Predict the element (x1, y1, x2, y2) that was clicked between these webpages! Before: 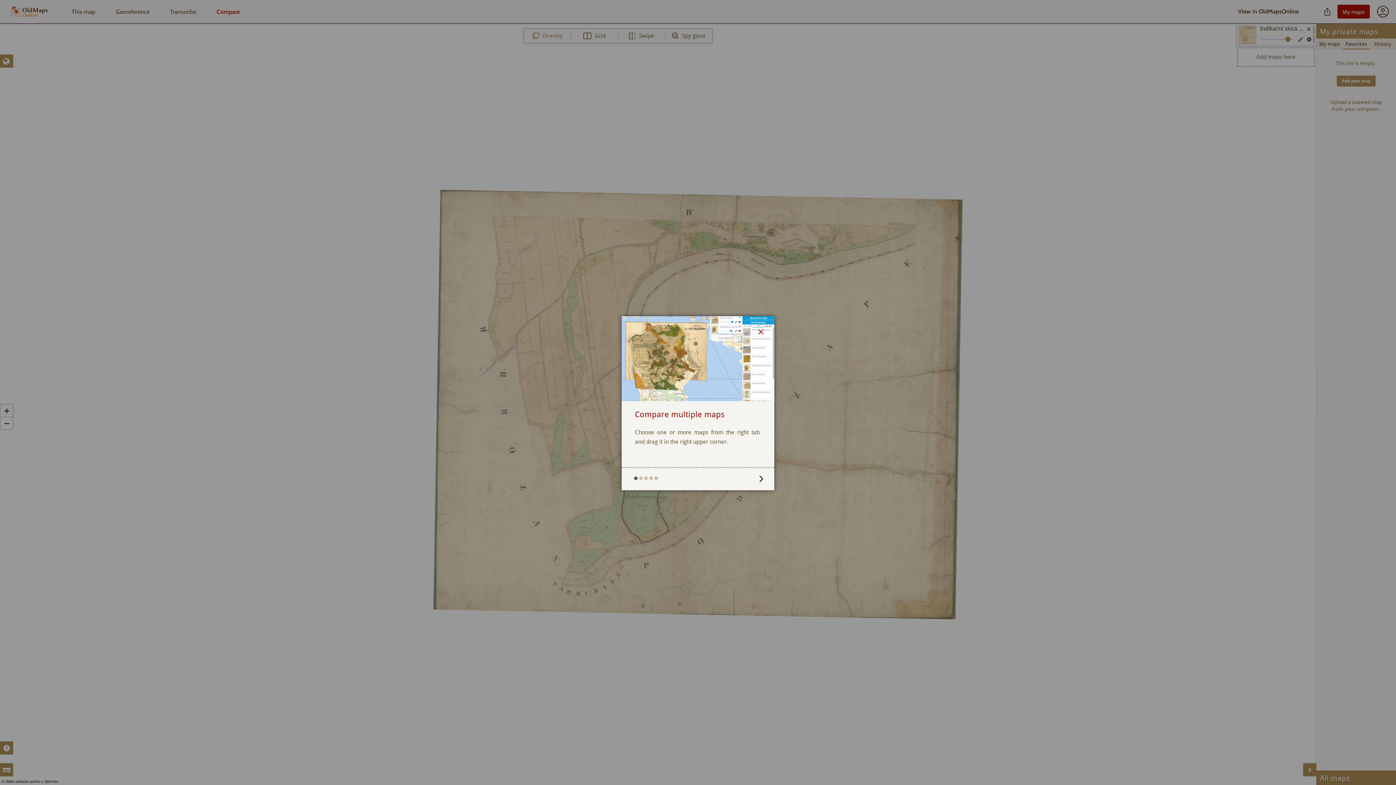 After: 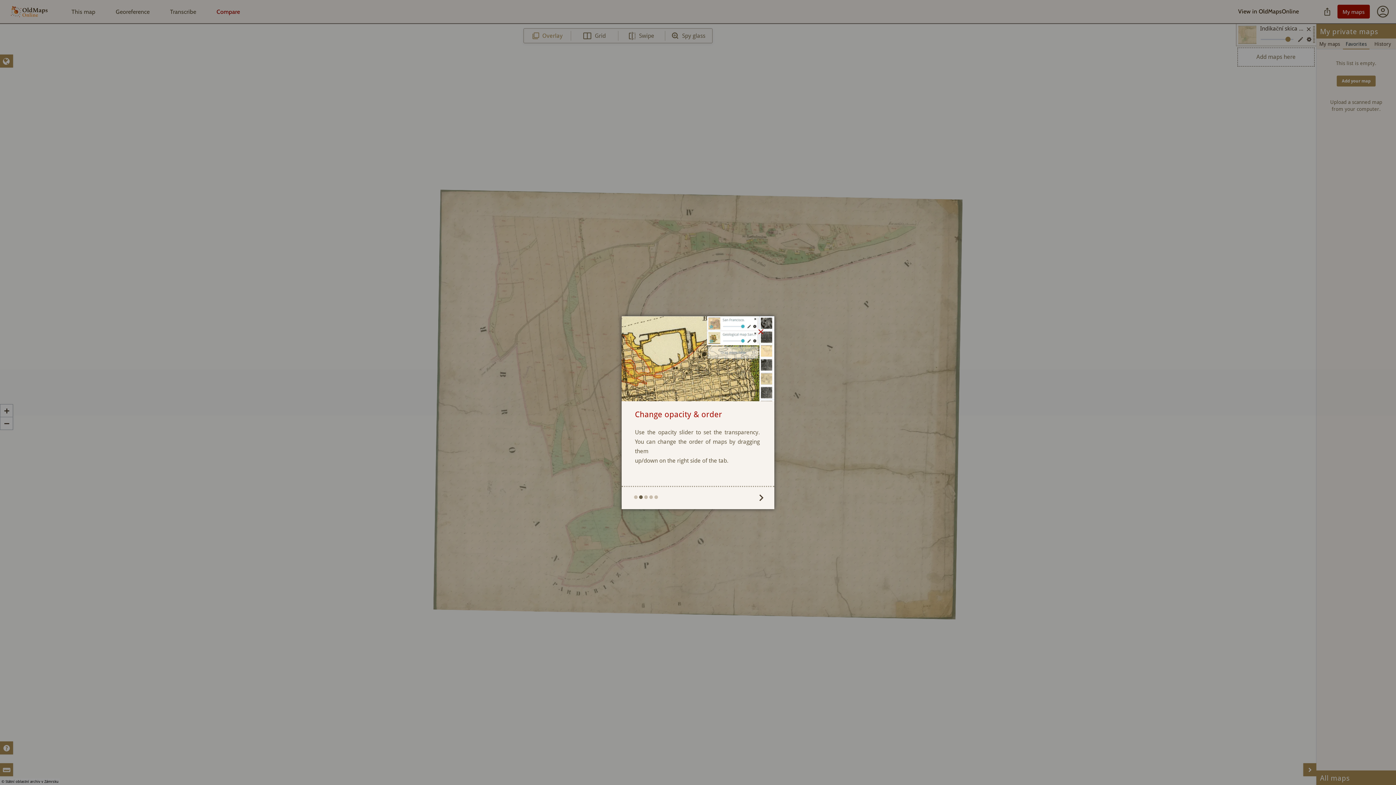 Action: bbox: (639, 476, 642, 480)